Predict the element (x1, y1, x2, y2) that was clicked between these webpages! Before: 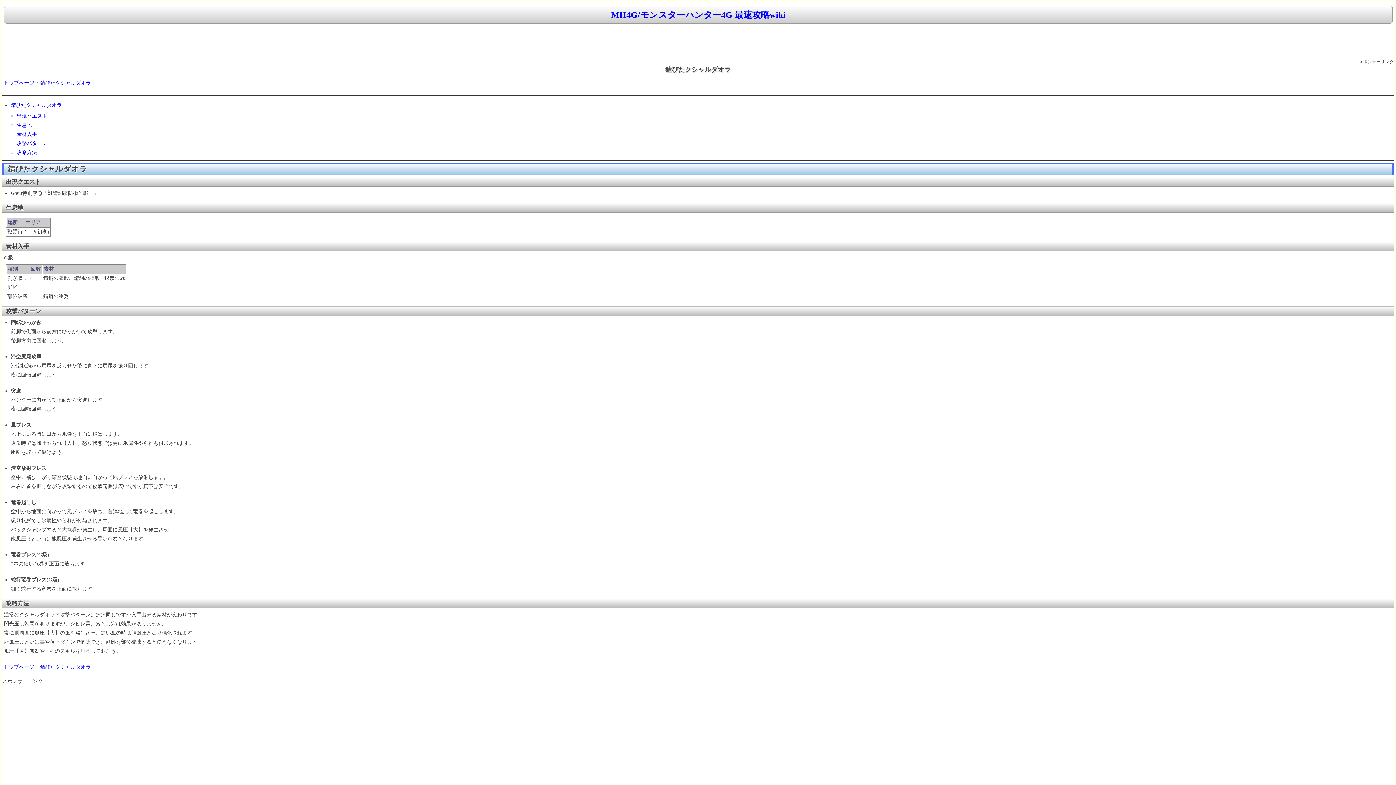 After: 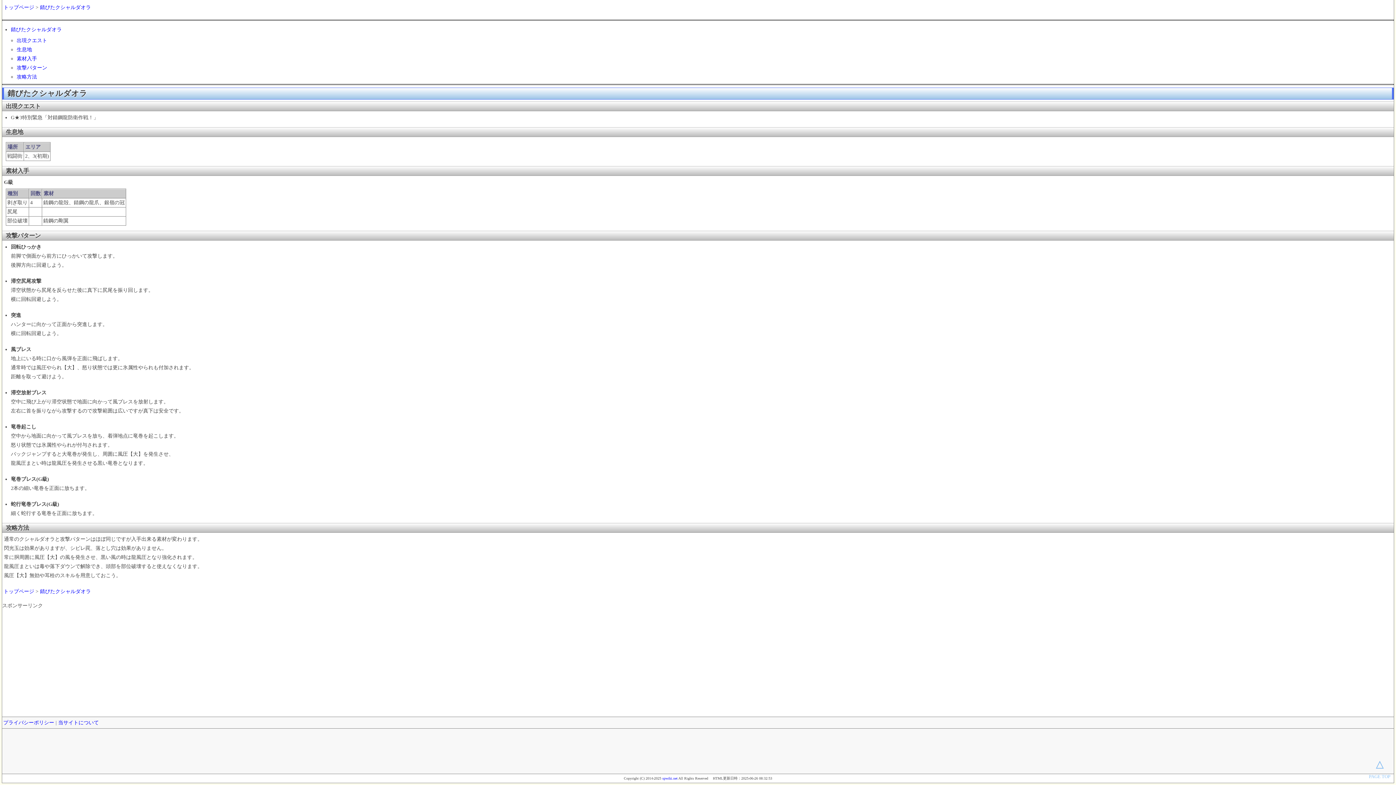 Action: bbox: (16, 131, 37, 137) label: 素材入手